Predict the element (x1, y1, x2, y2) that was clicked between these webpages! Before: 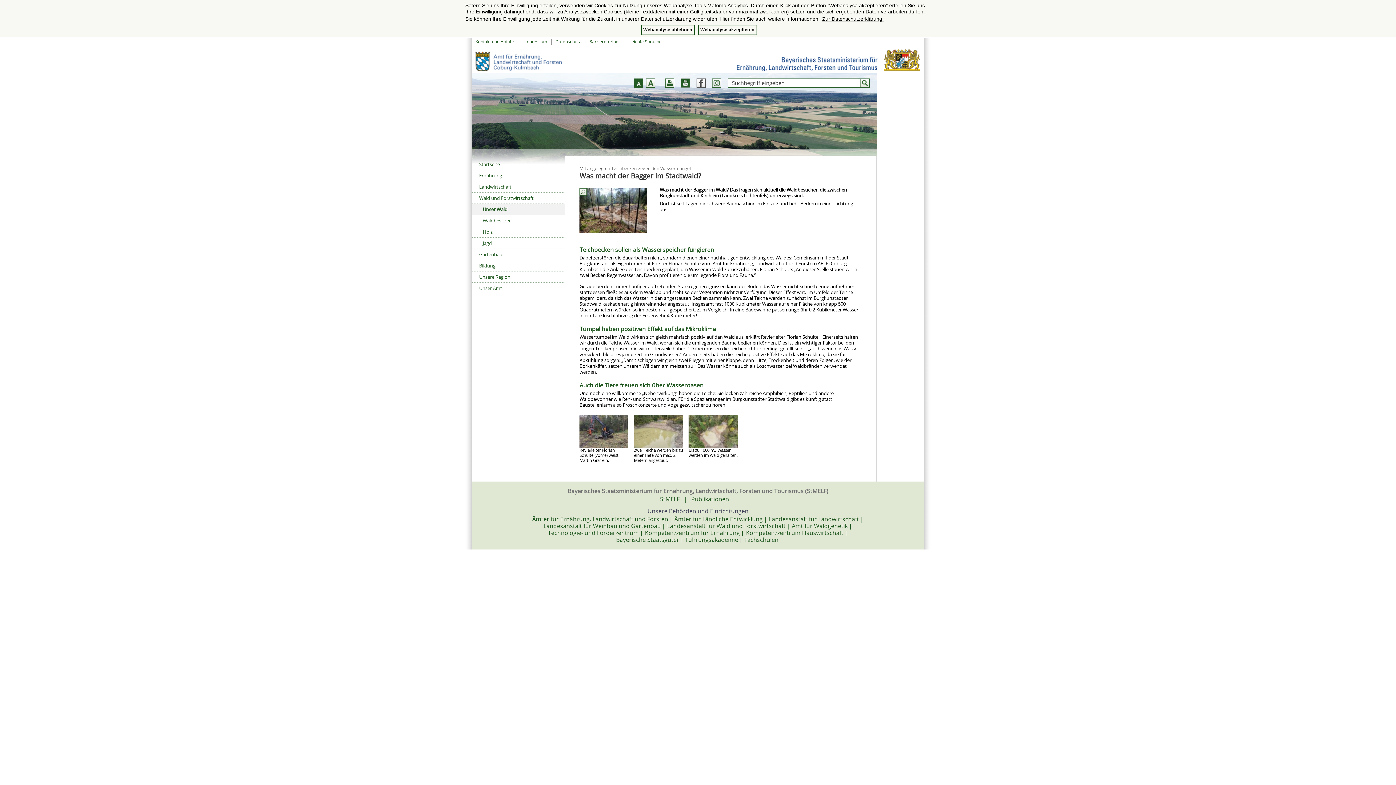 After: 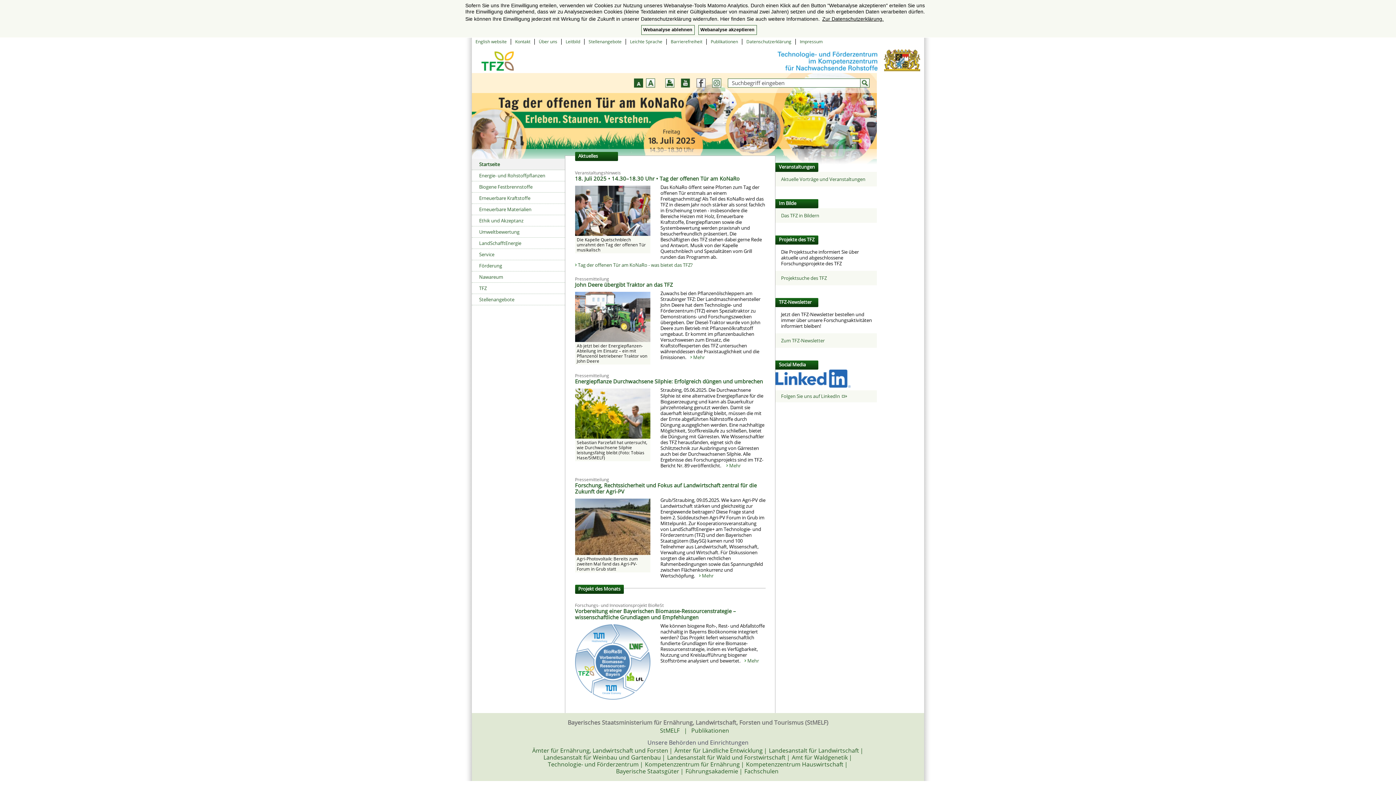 Action: label: Technologie- und Förderzentrum bbox: (548, 529, 640, 537)